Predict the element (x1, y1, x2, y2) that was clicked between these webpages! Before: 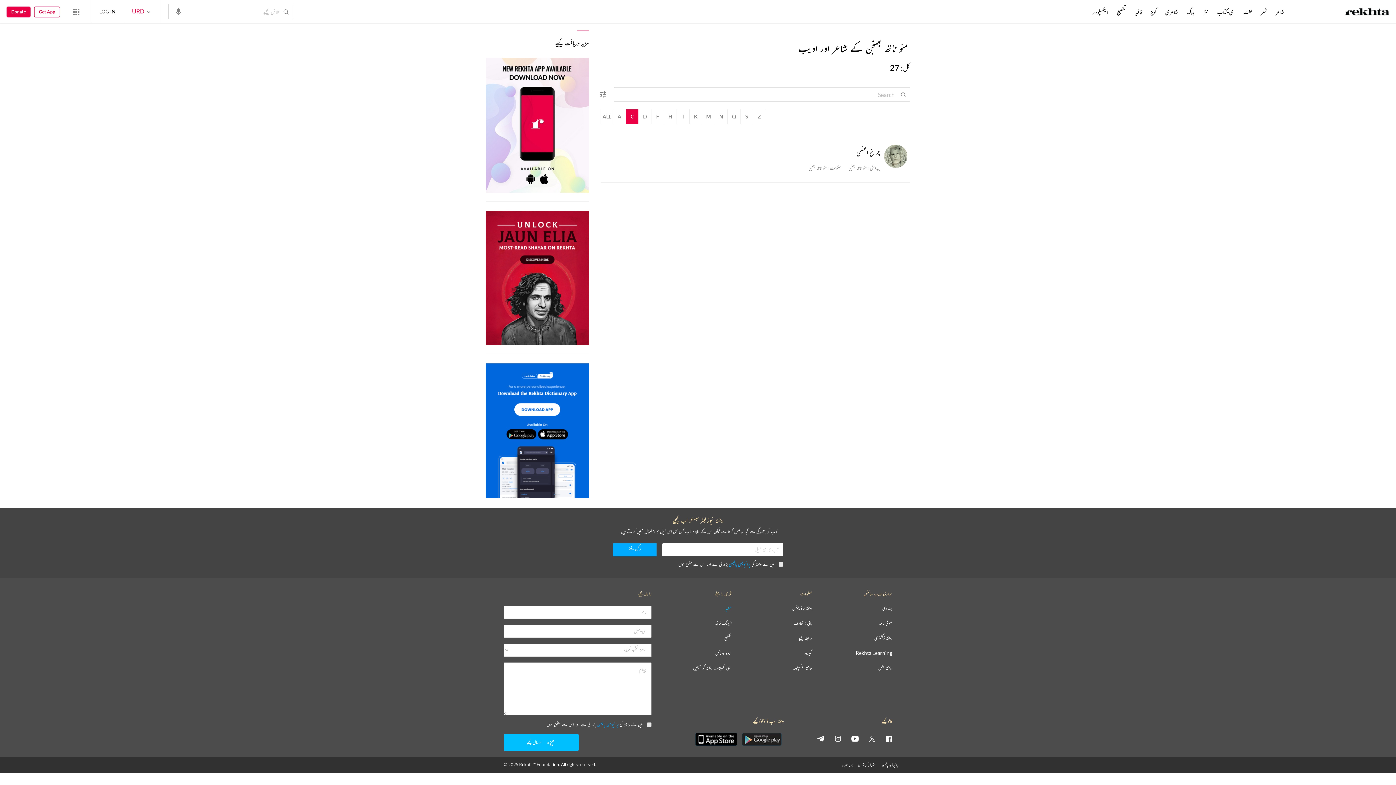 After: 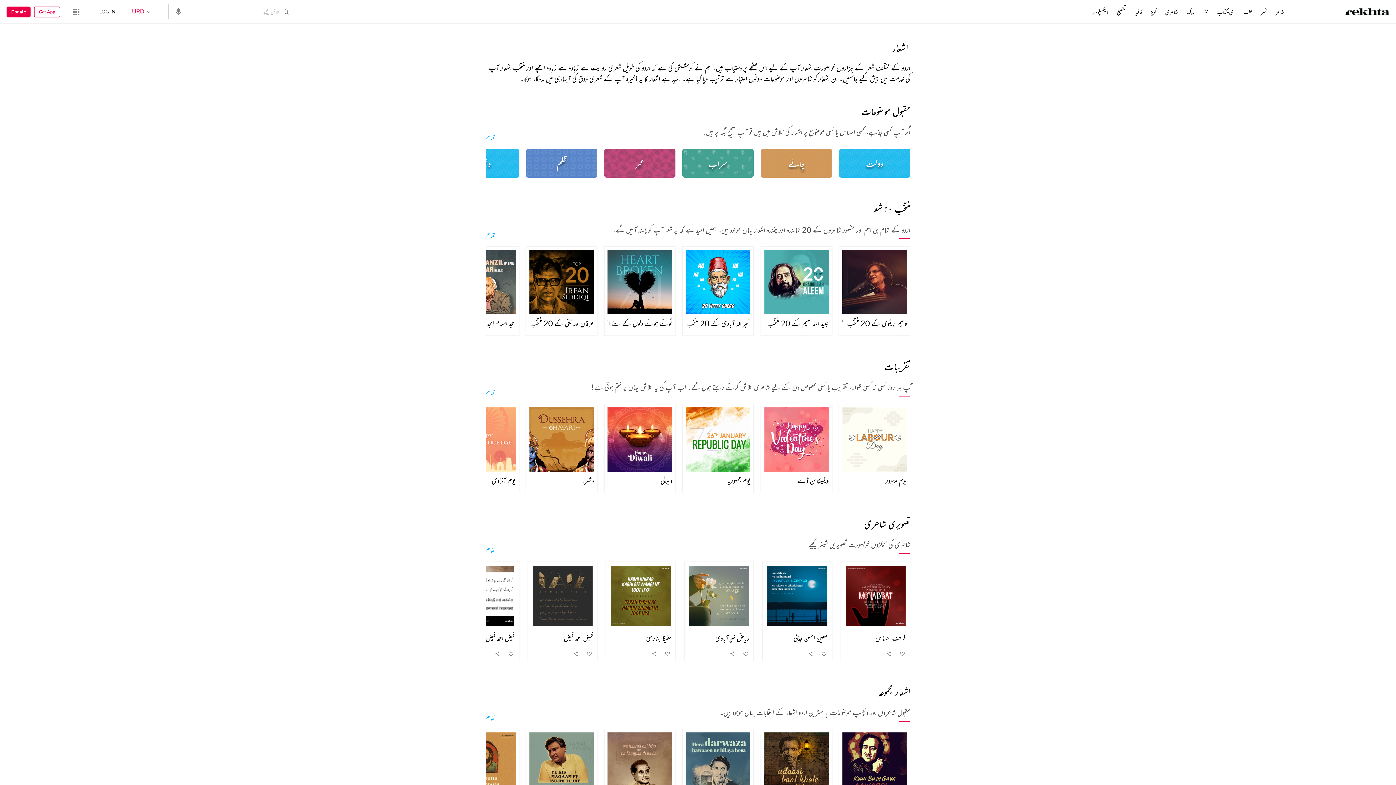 Action: label: شعر bbox: (1259, 8, 1268, 16)